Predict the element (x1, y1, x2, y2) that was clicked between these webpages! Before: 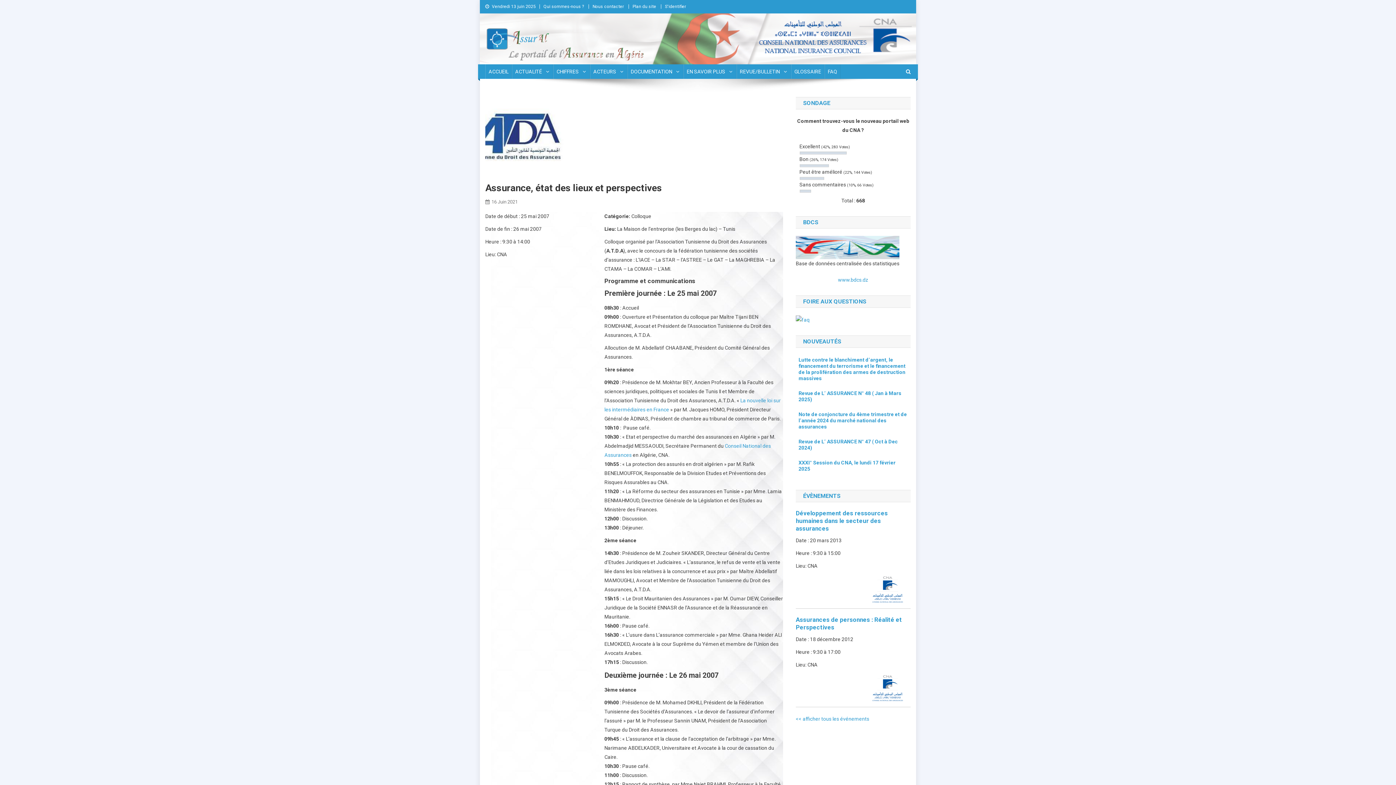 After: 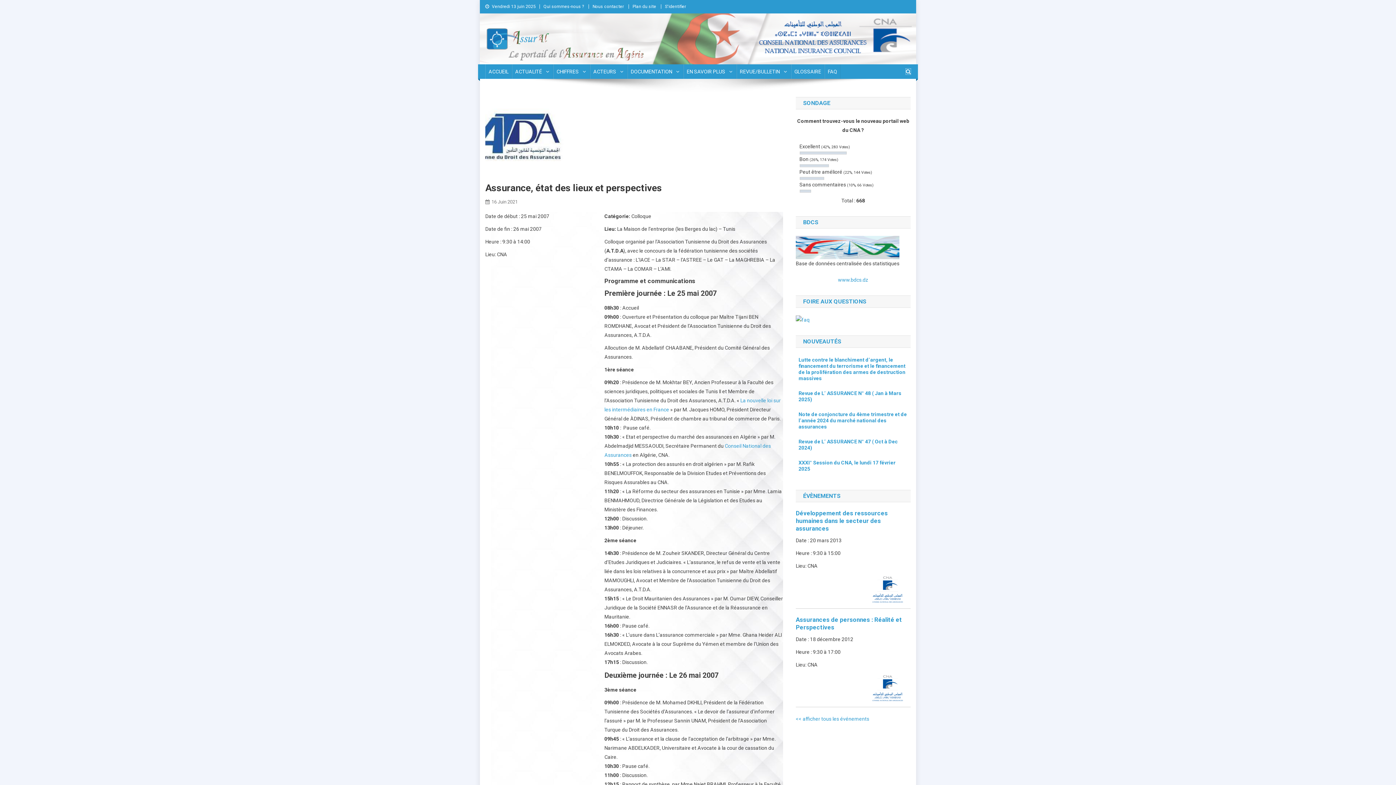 Action: bbox: (906, 68, 910, 74)